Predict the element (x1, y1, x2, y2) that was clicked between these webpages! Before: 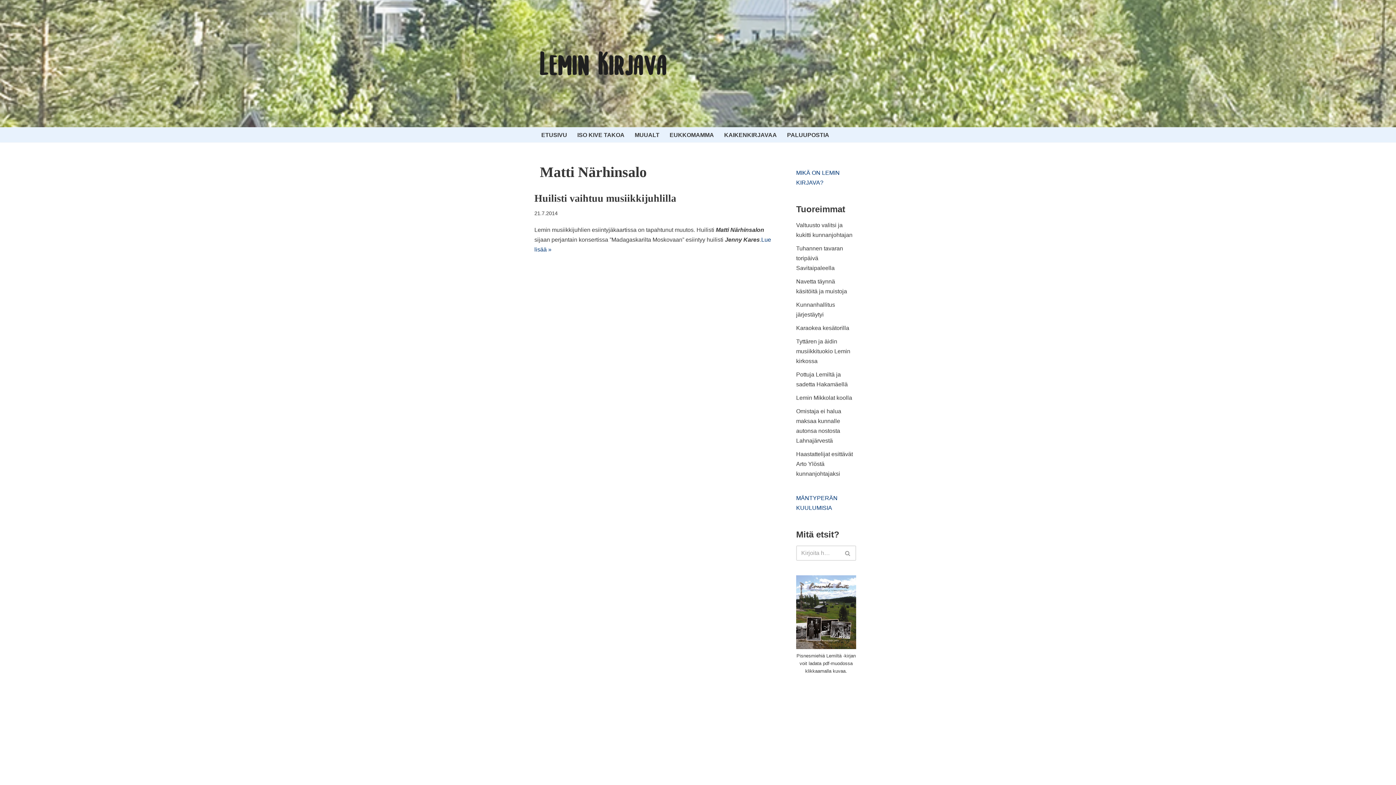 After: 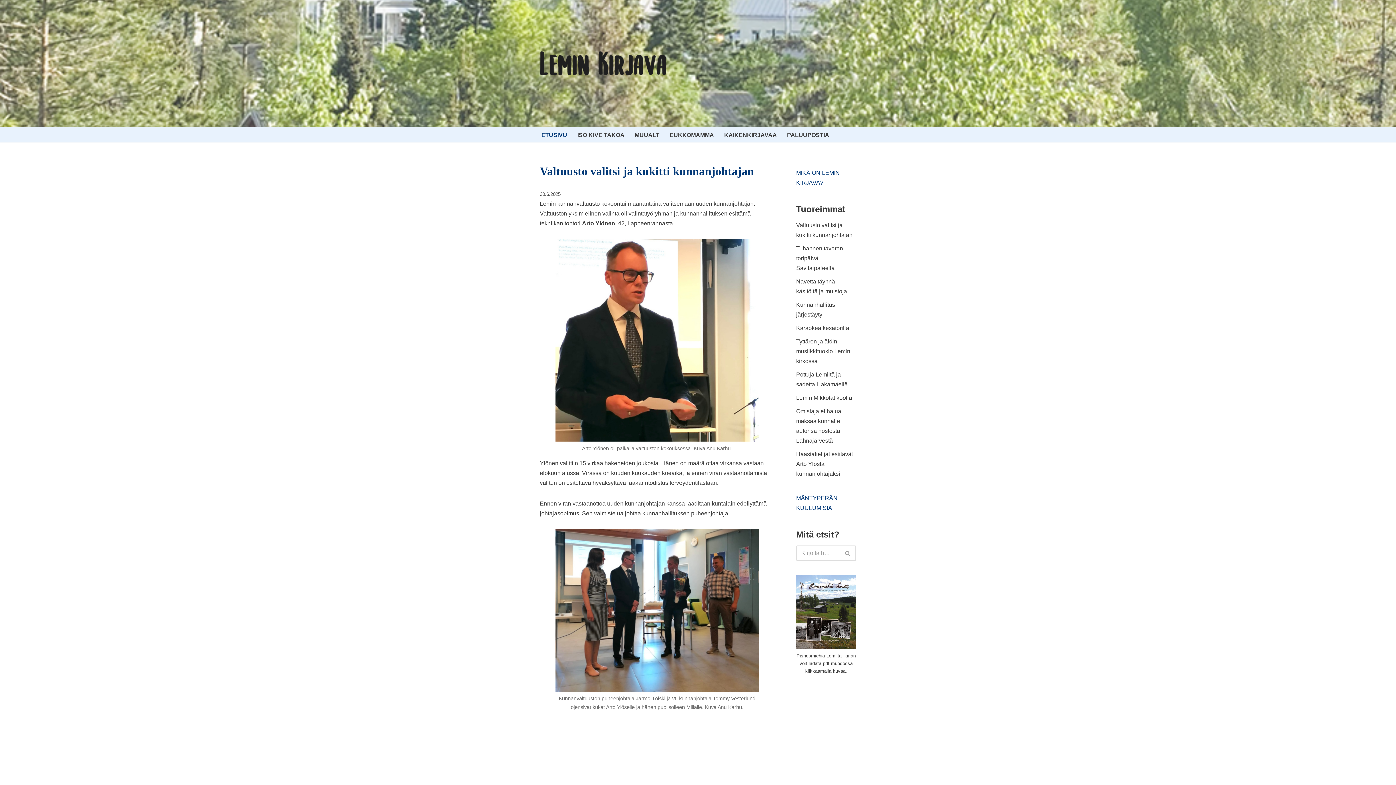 Action: bbox: (540, 50, 667, 77) label: Lemin Kirjava